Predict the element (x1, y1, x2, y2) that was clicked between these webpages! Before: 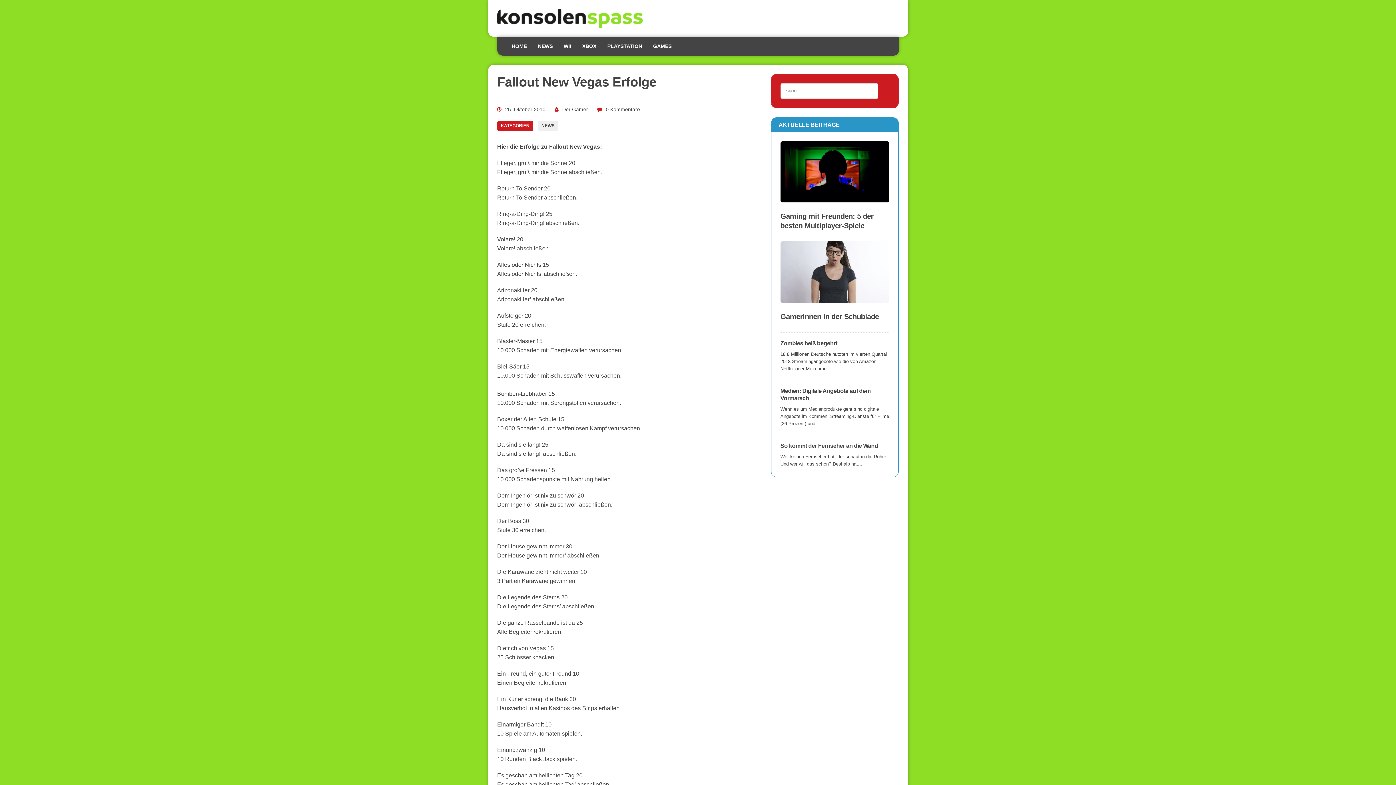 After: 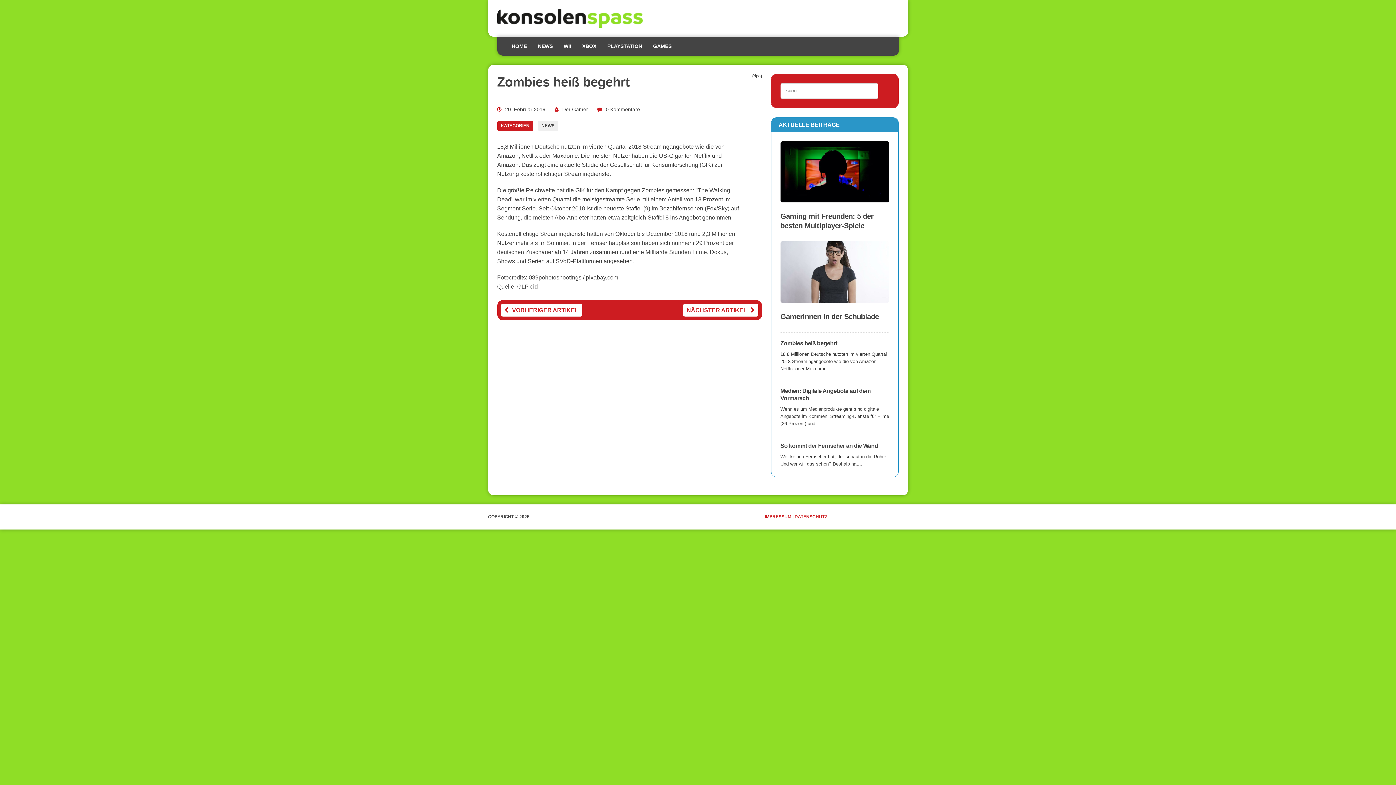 Action: bbox: (780, 340, 837, 346) label: Zombies heiß begehrt